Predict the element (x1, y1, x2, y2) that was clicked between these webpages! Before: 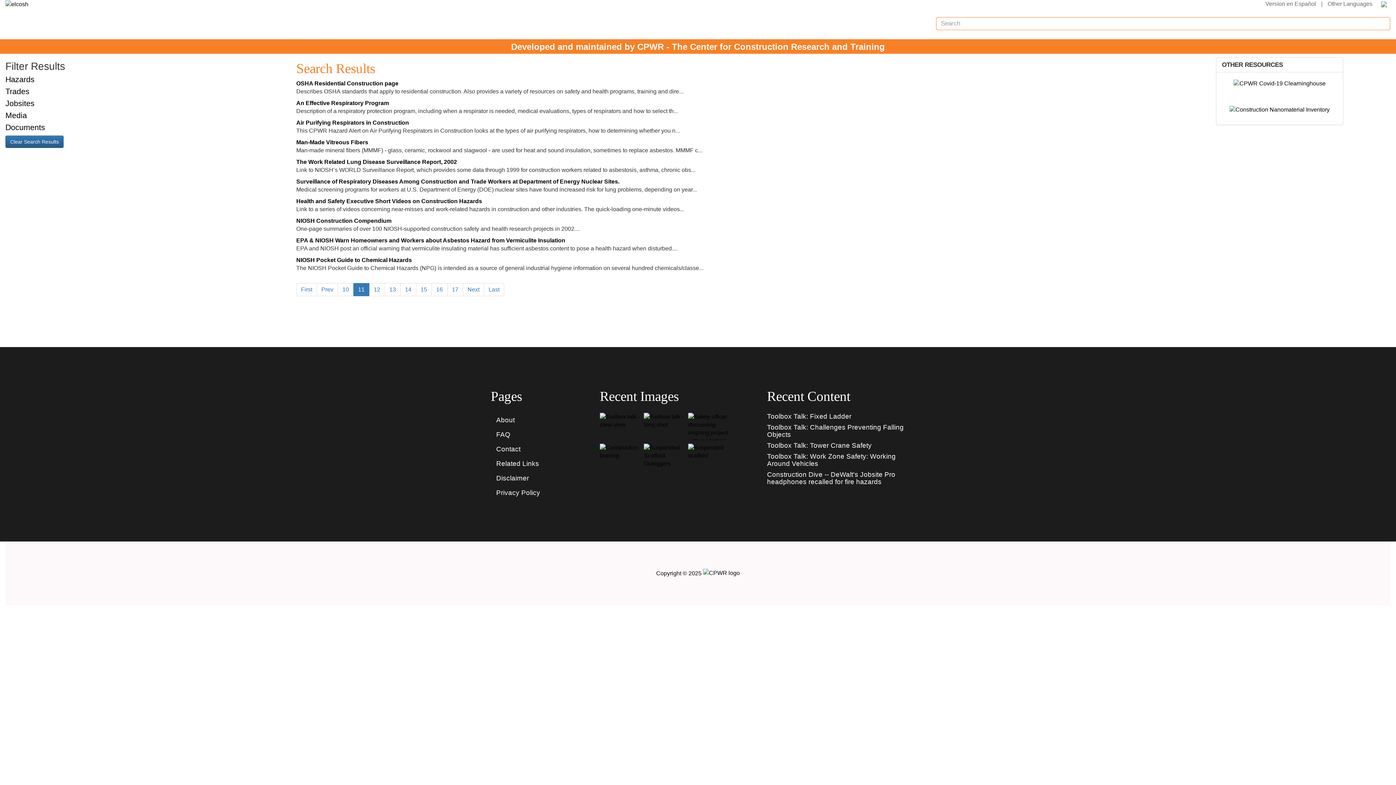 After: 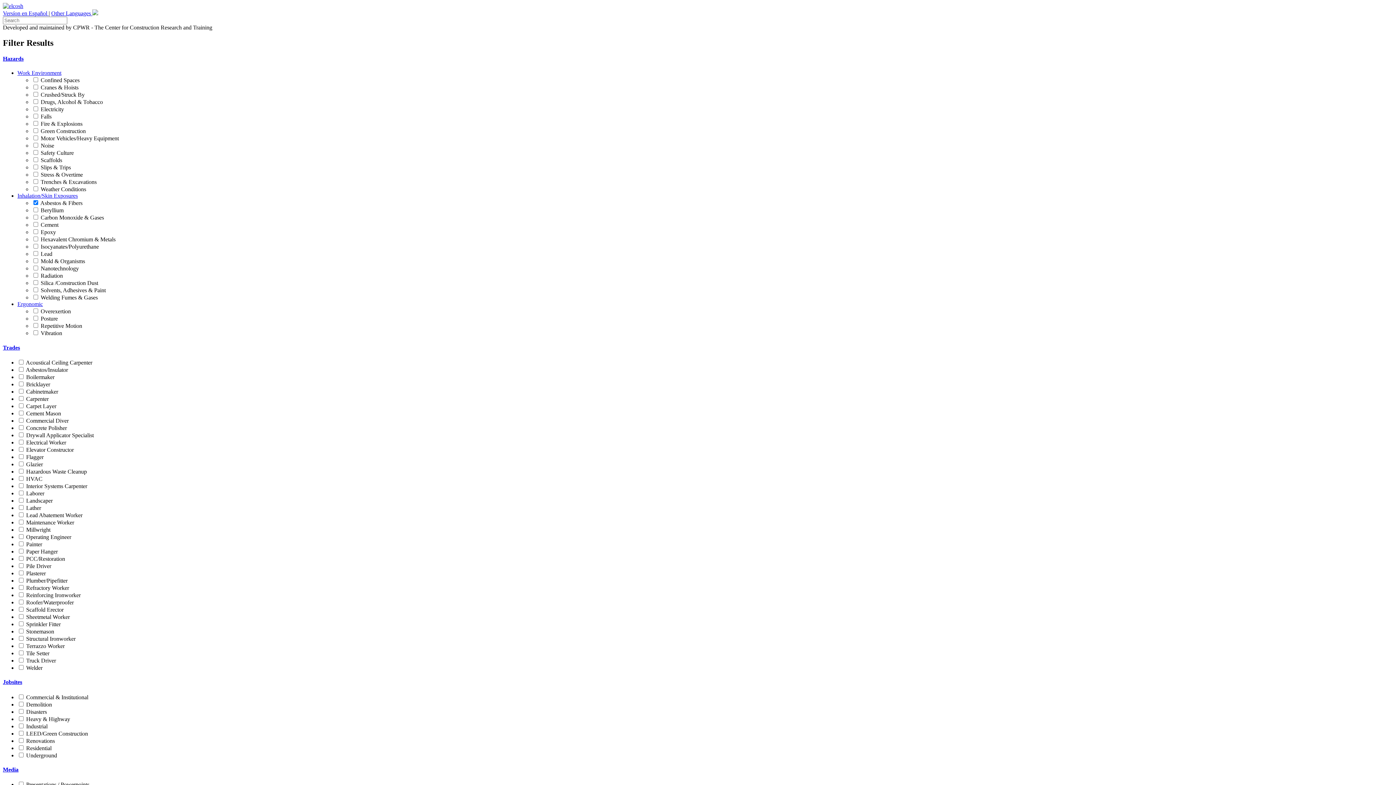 Action: bbox: (337, 283, 353, 296) label: 10